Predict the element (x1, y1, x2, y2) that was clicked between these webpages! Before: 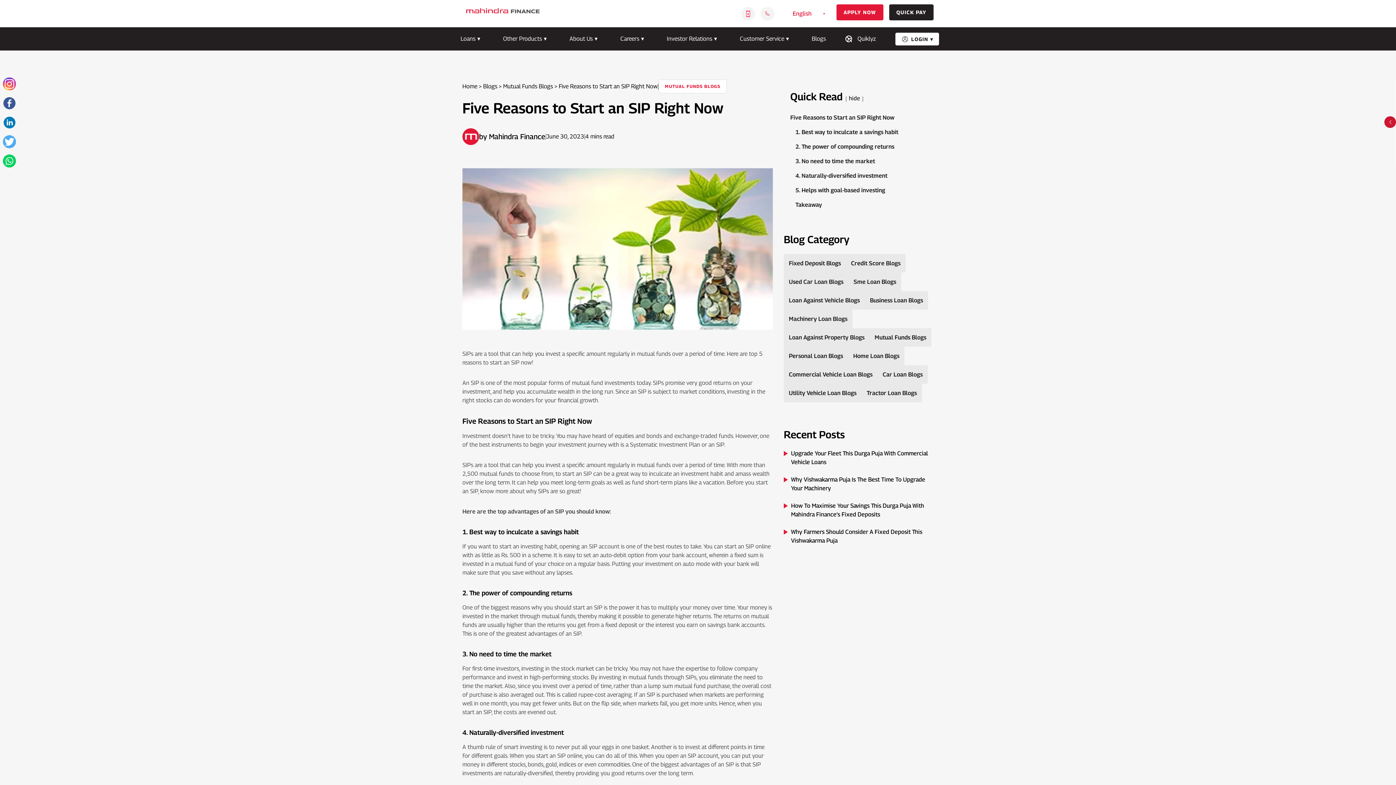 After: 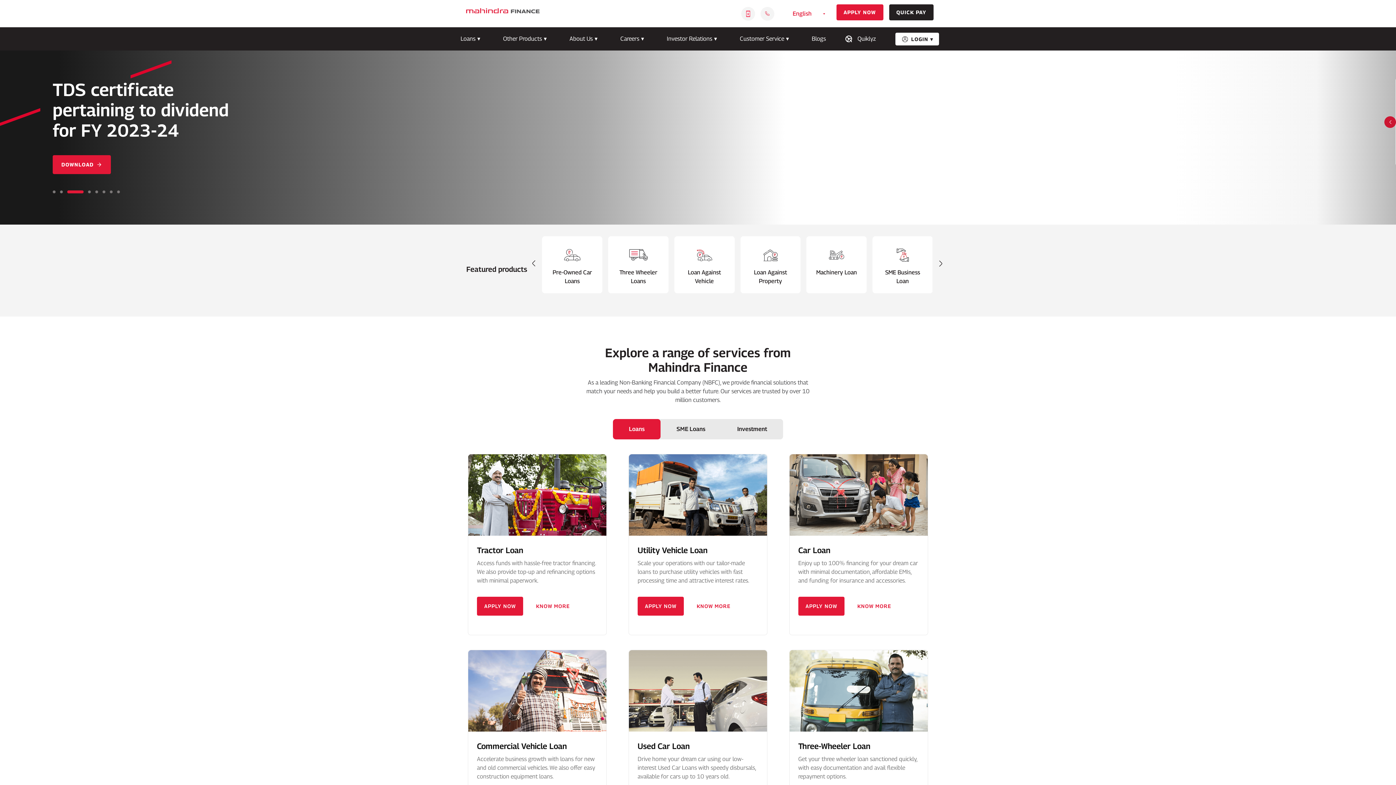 Action: bbox: (462, 82, 477, 89) label: Home